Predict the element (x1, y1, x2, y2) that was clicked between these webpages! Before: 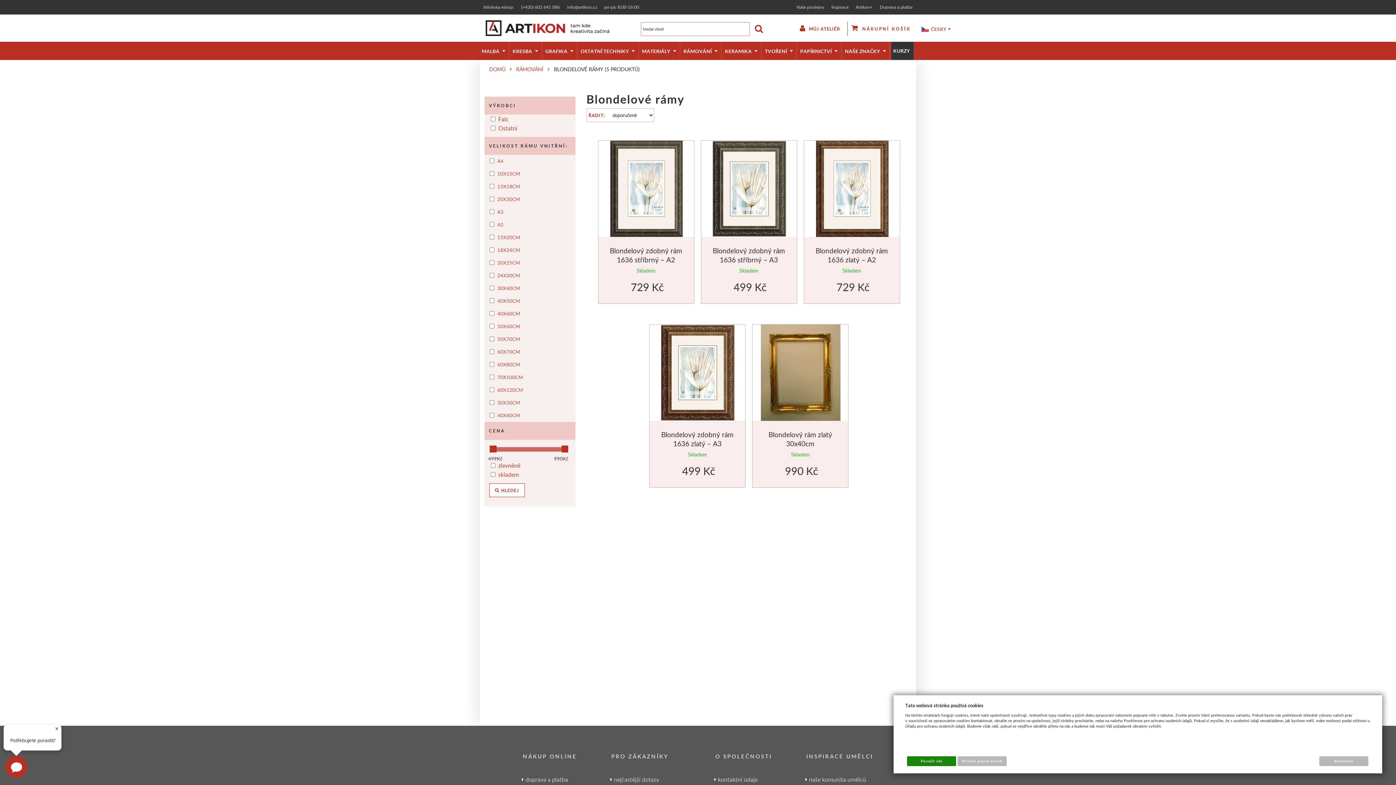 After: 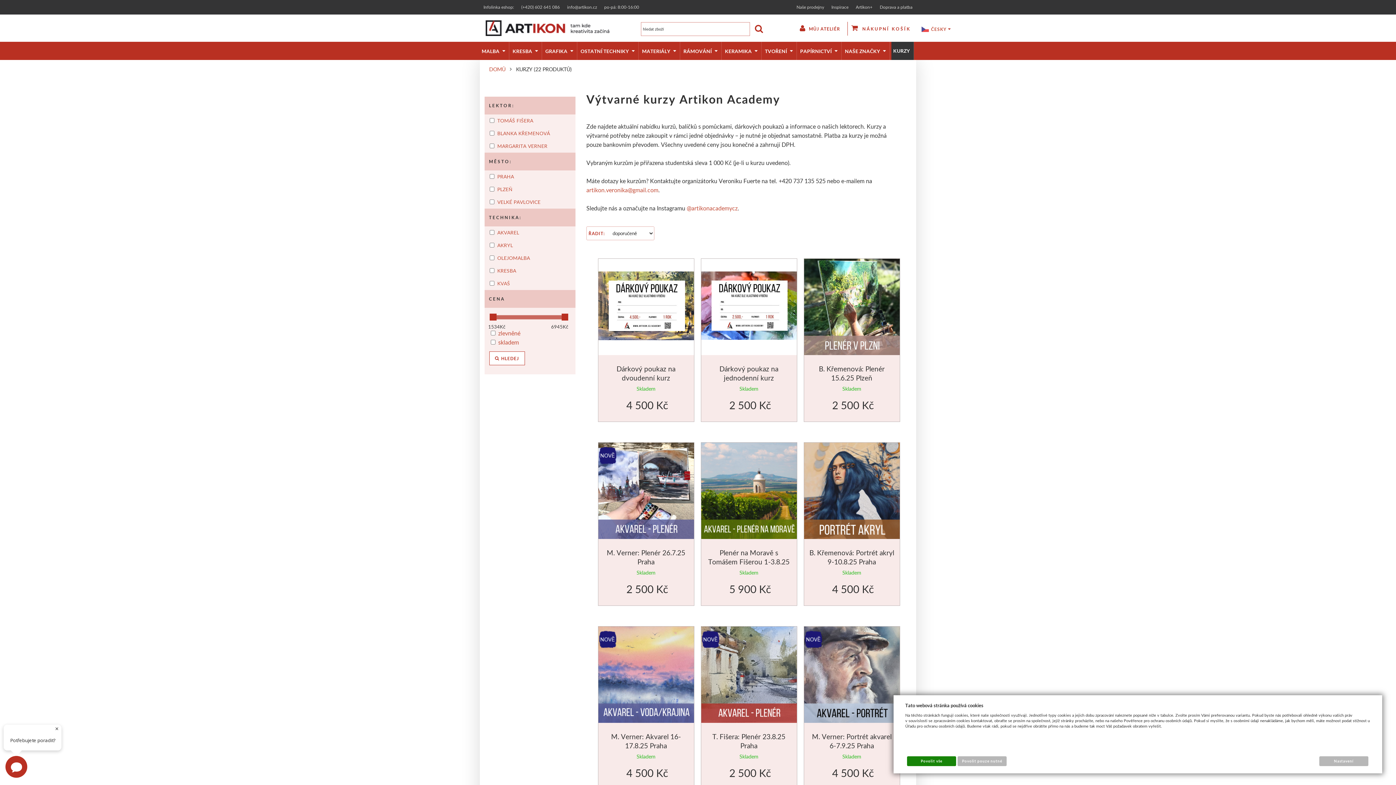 Action: bbox: (891, 41, 914, 60) label: KURZY